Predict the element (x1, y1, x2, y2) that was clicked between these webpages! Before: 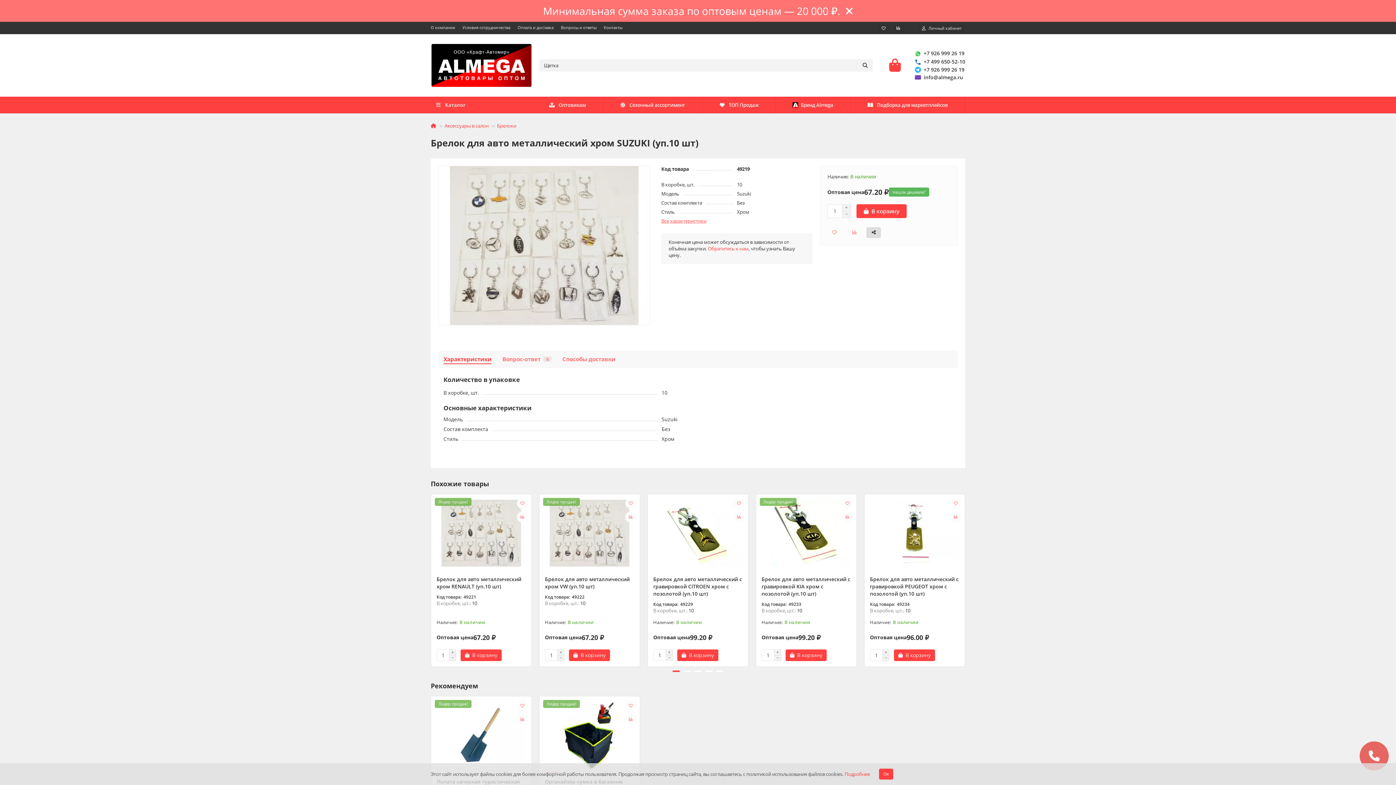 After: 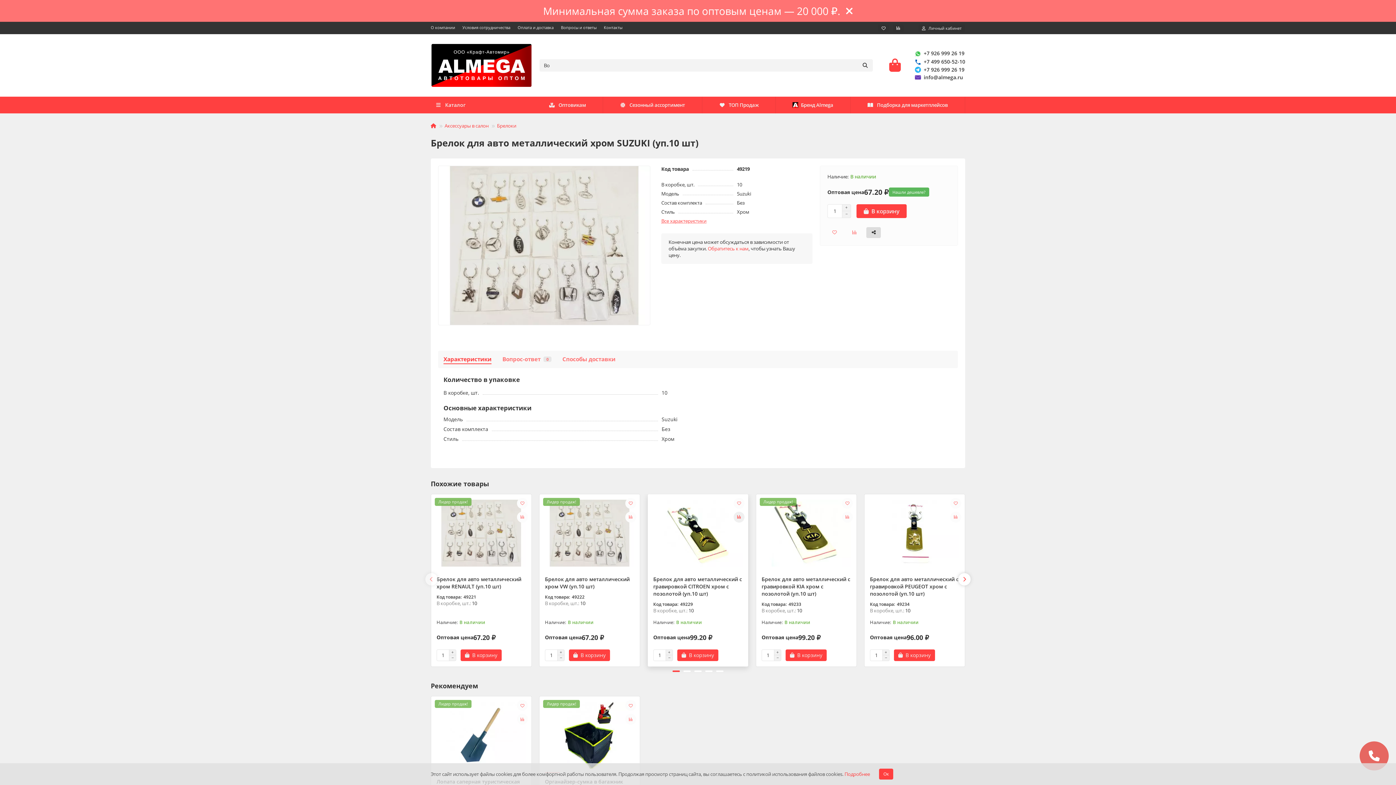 Action: bbox: (733, 511, 744, 522)